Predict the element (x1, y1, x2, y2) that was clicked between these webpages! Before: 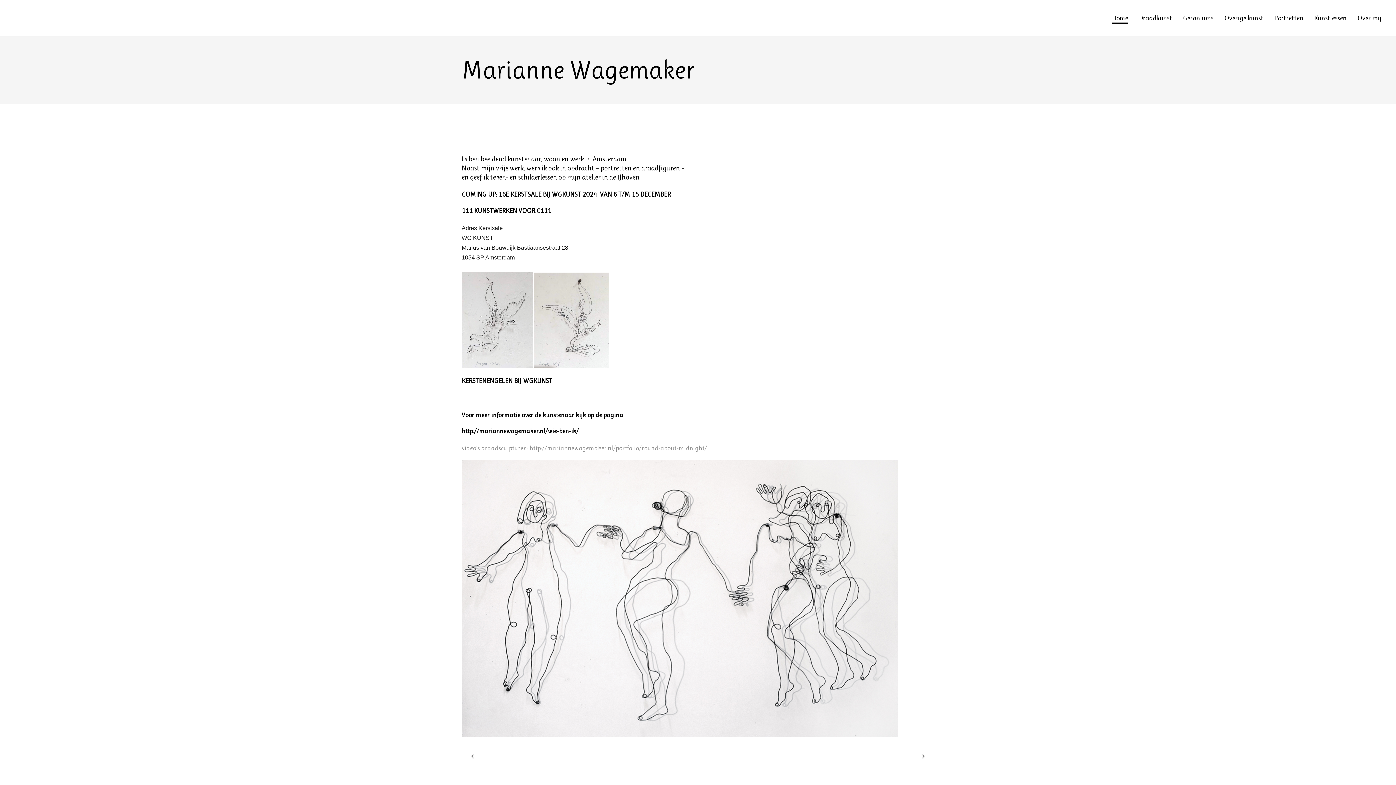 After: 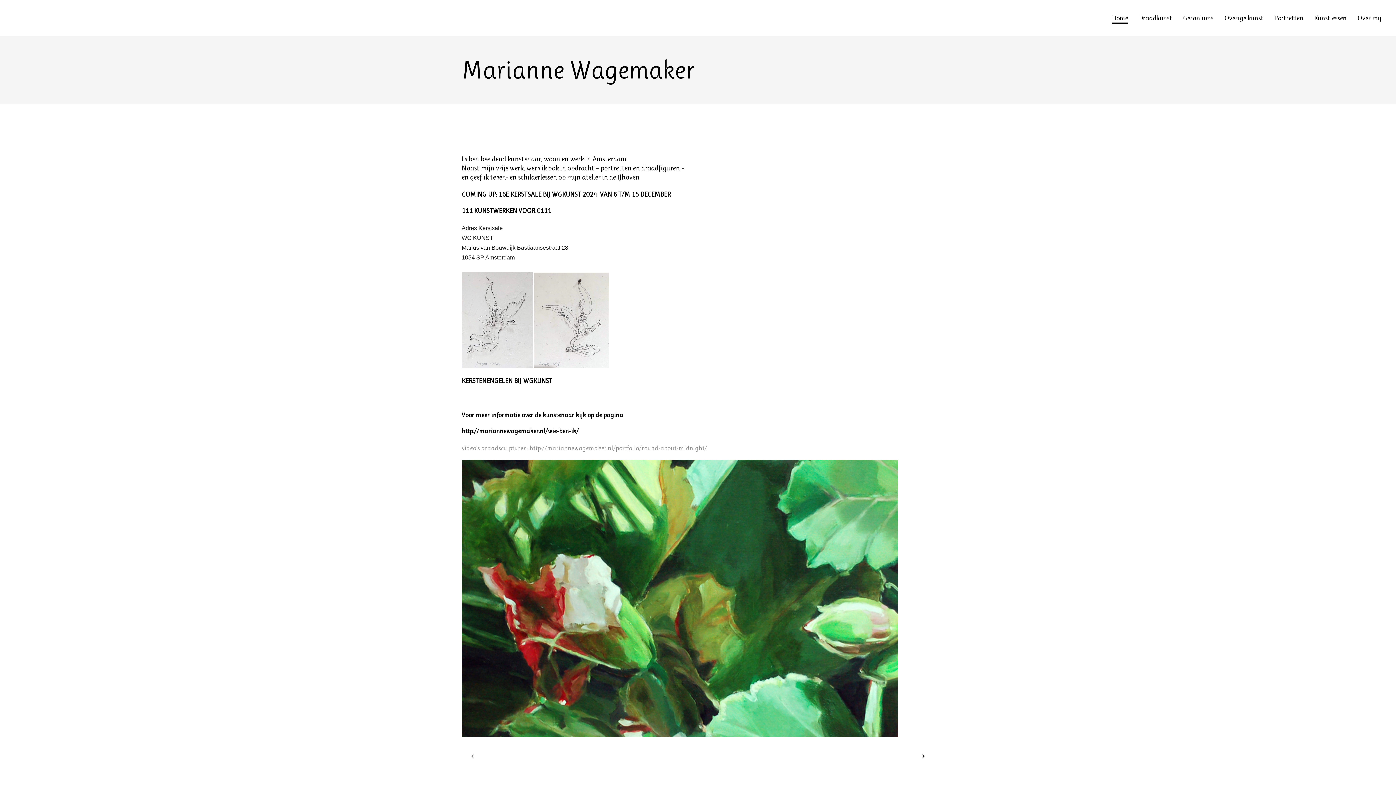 Action: bbox: (912, 754, 934, 764)